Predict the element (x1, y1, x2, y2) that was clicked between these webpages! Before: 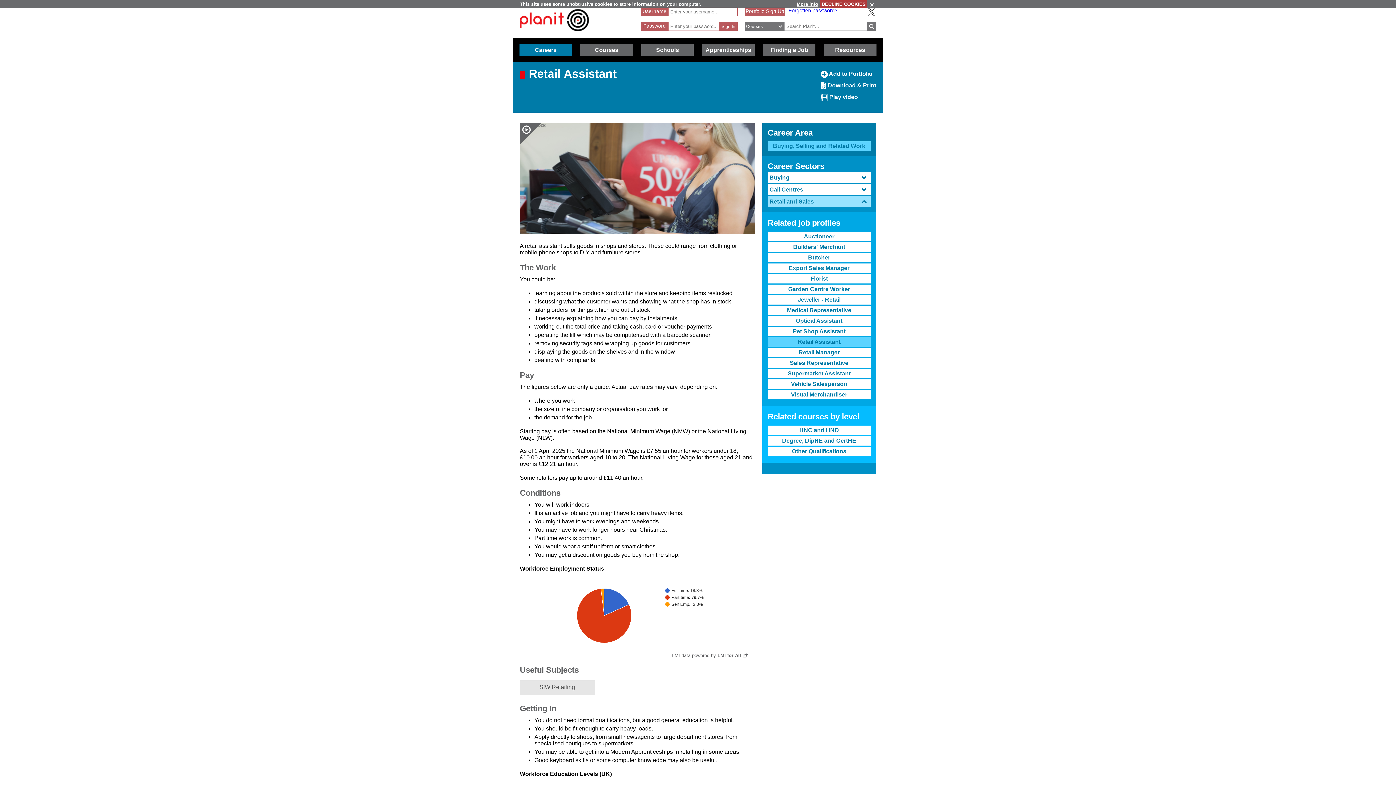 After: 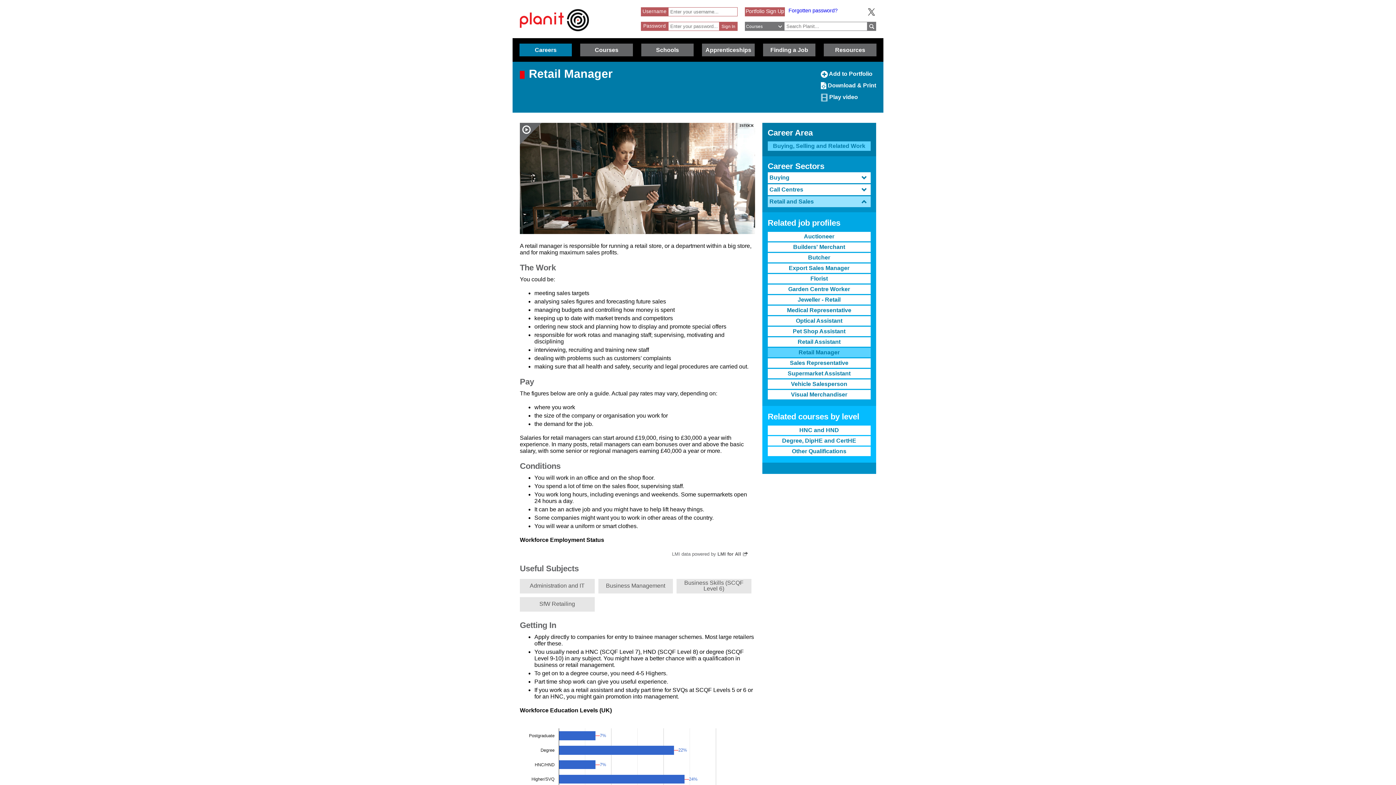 Action: bbox: (767, 348, 870, 357) label: Retail Manager